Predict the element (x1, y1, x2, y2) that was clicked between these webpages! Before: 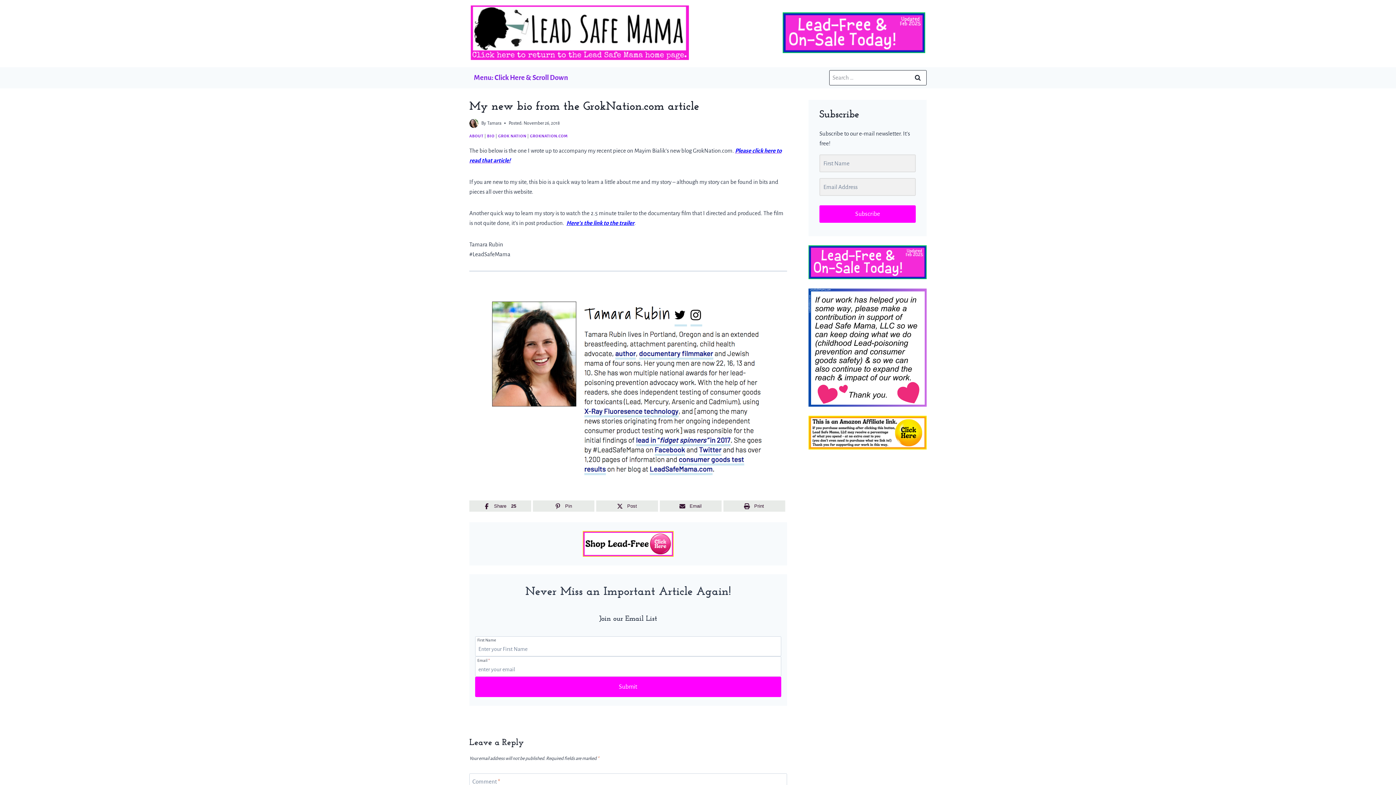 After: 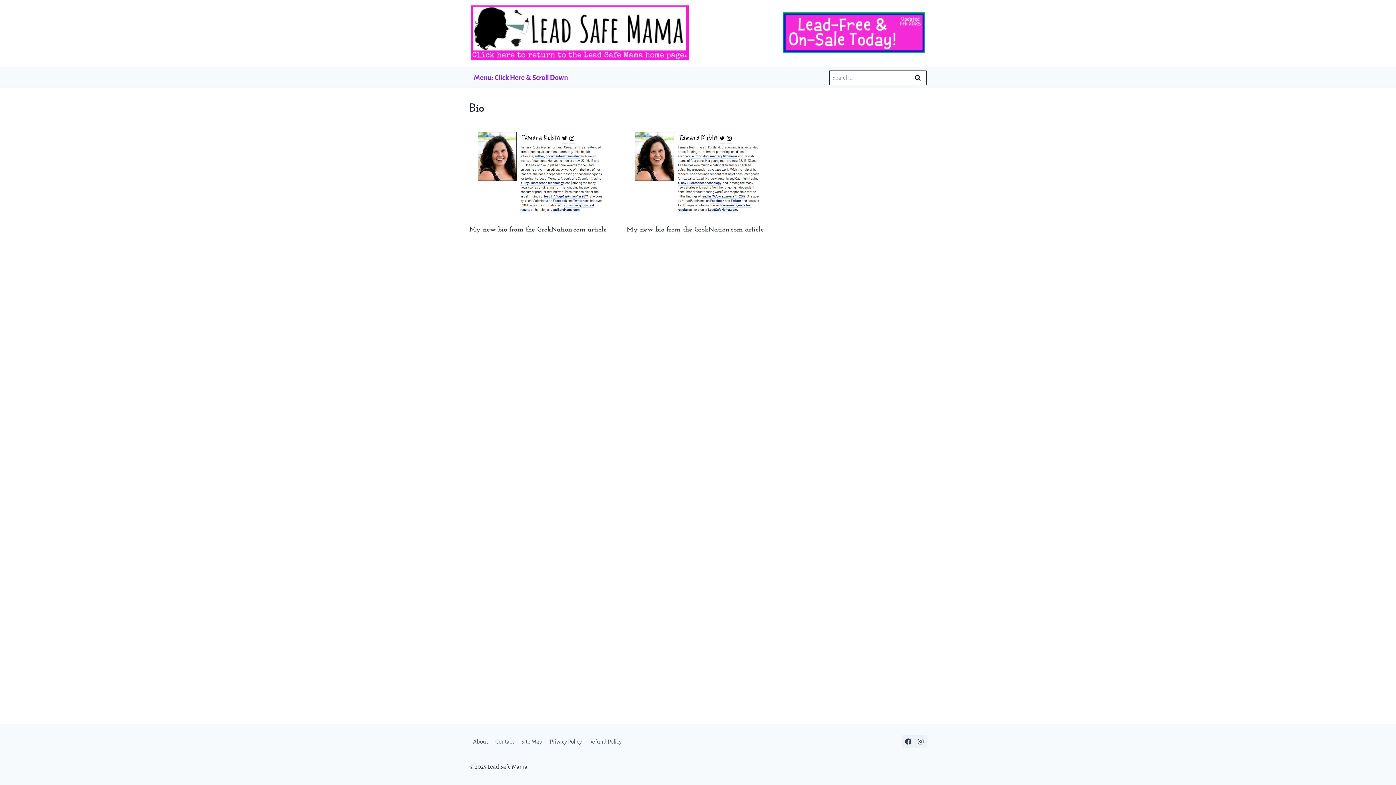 Action: label: BIO bbox: (487, 133, 494, 138)